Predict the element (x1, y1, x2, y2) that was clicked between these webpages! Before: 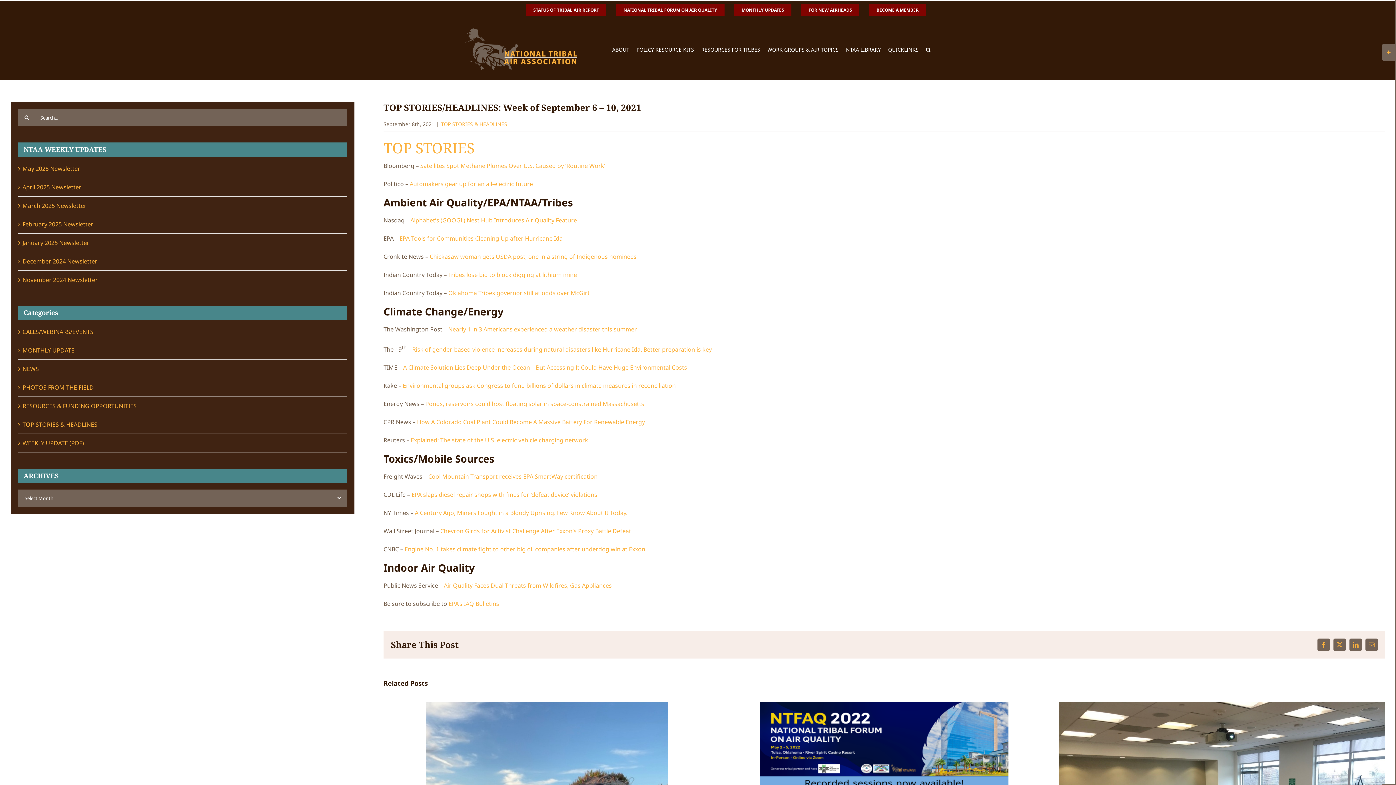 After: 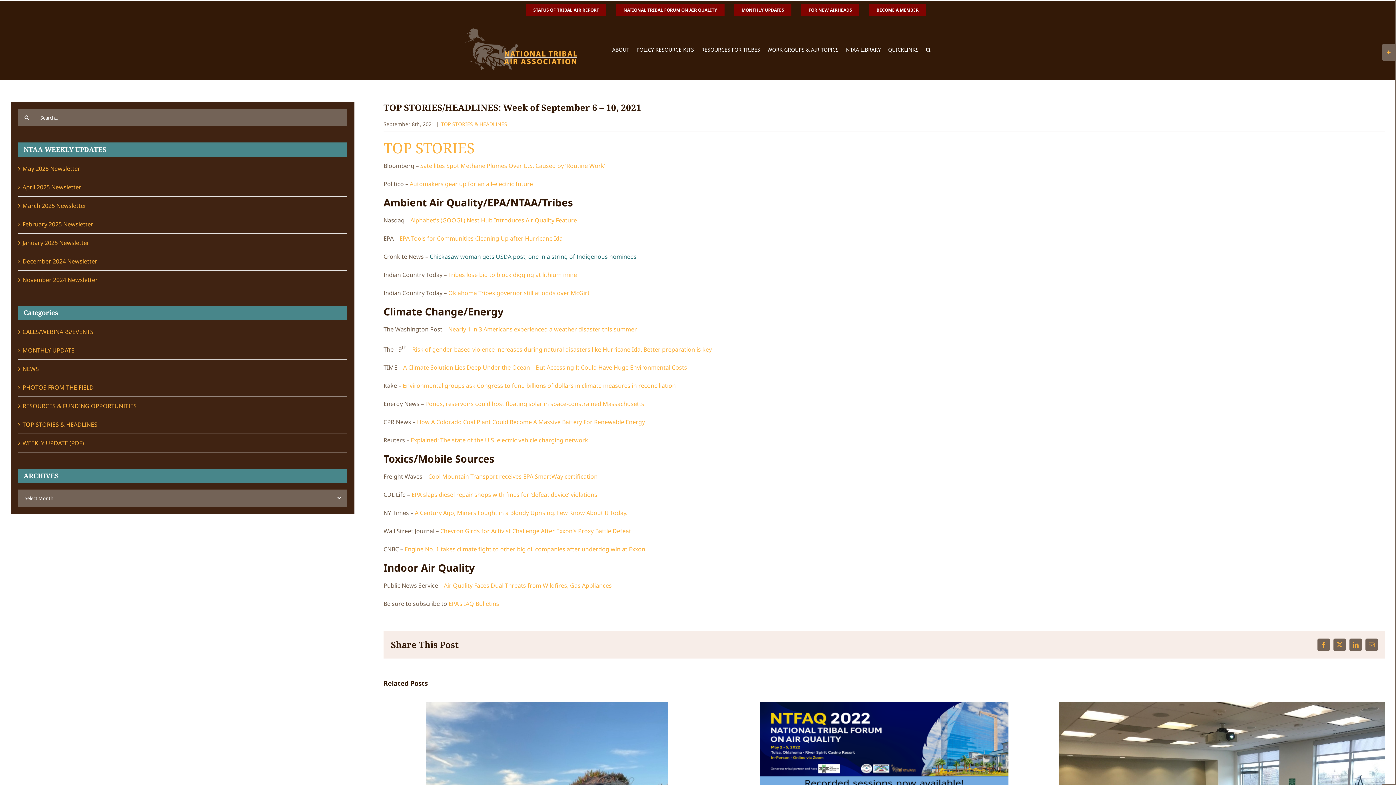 Action: bbox: (429, 252, 636, 260) label: Chickasaw woman gets USDA post, one in a string of Indigenous nominees